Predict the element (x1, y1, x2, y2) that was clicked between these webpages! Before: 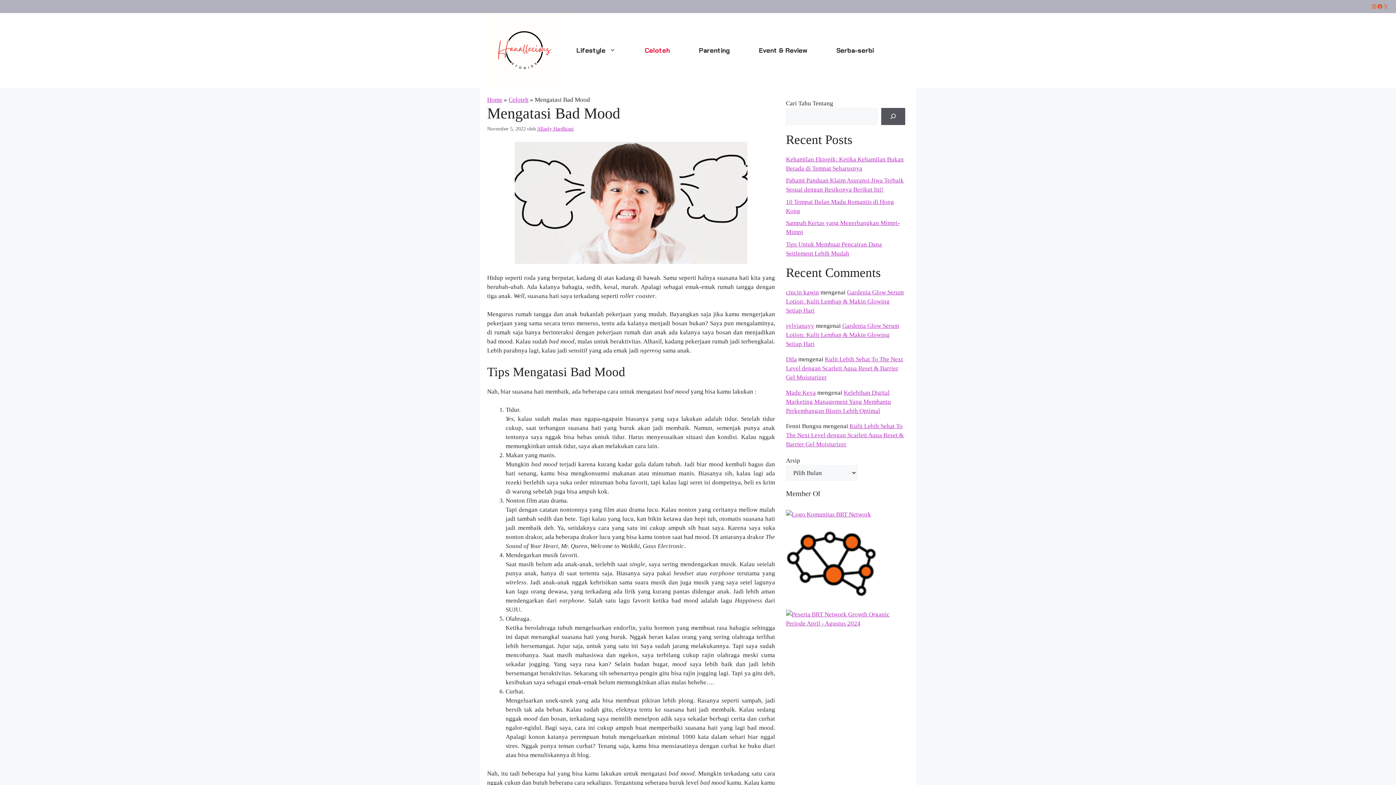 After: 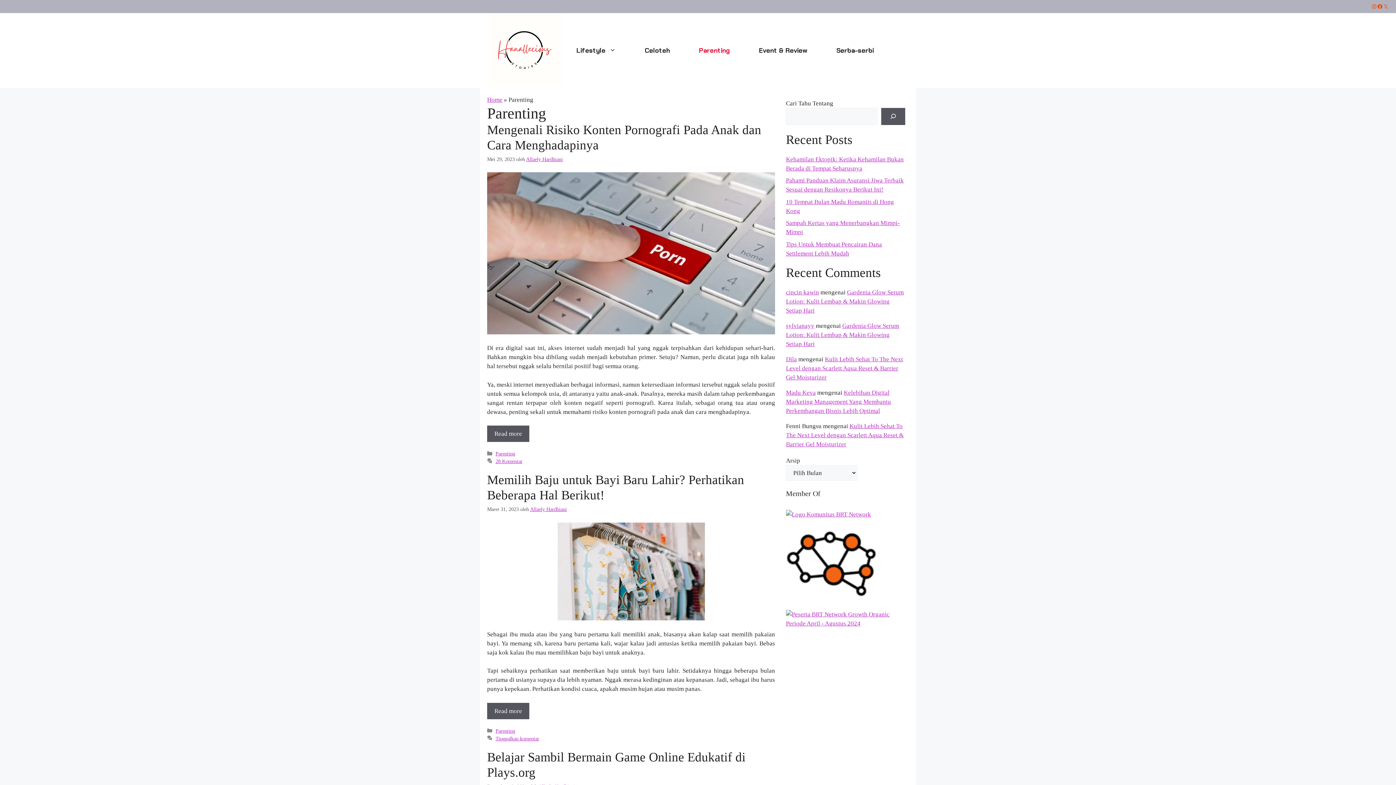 Action: label: Parenting bbox: (684, 43, 744, 57)